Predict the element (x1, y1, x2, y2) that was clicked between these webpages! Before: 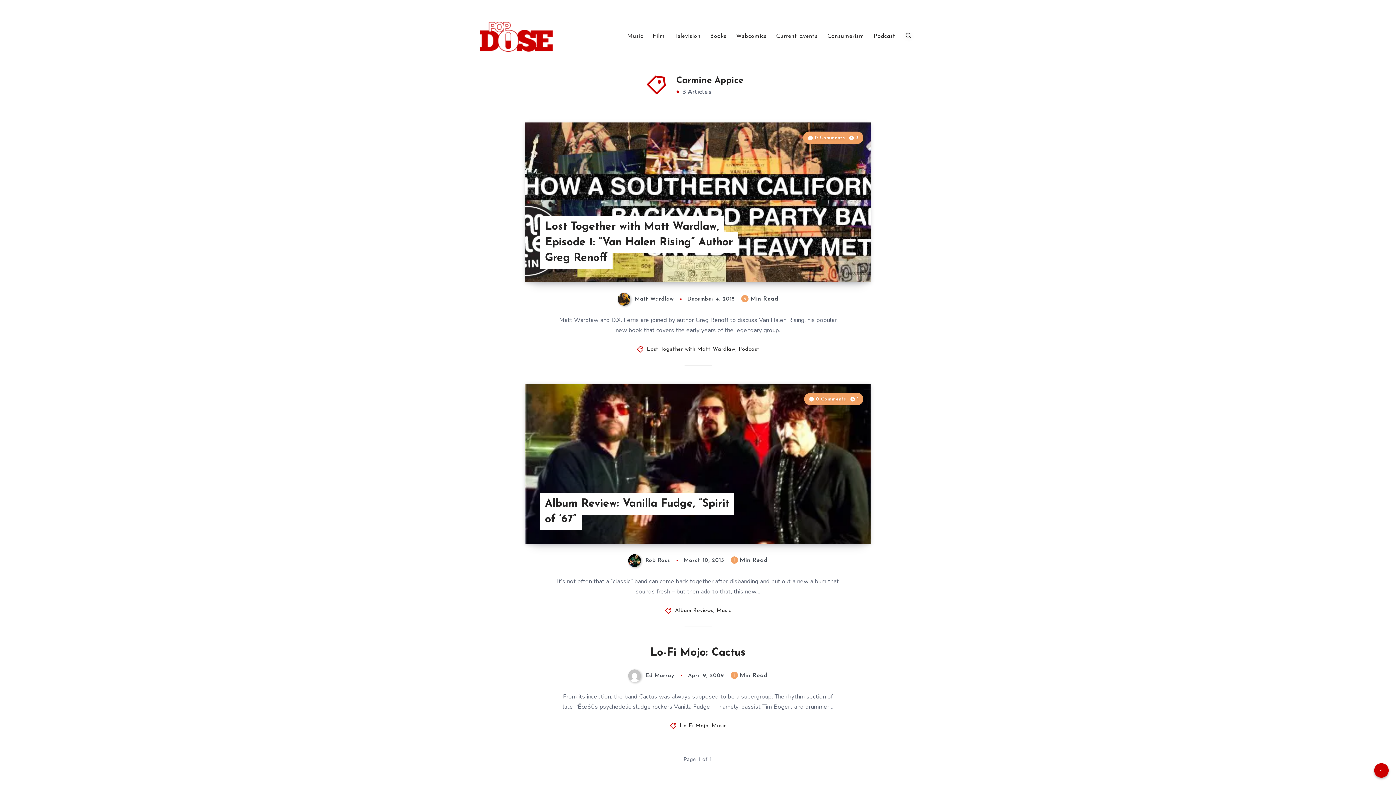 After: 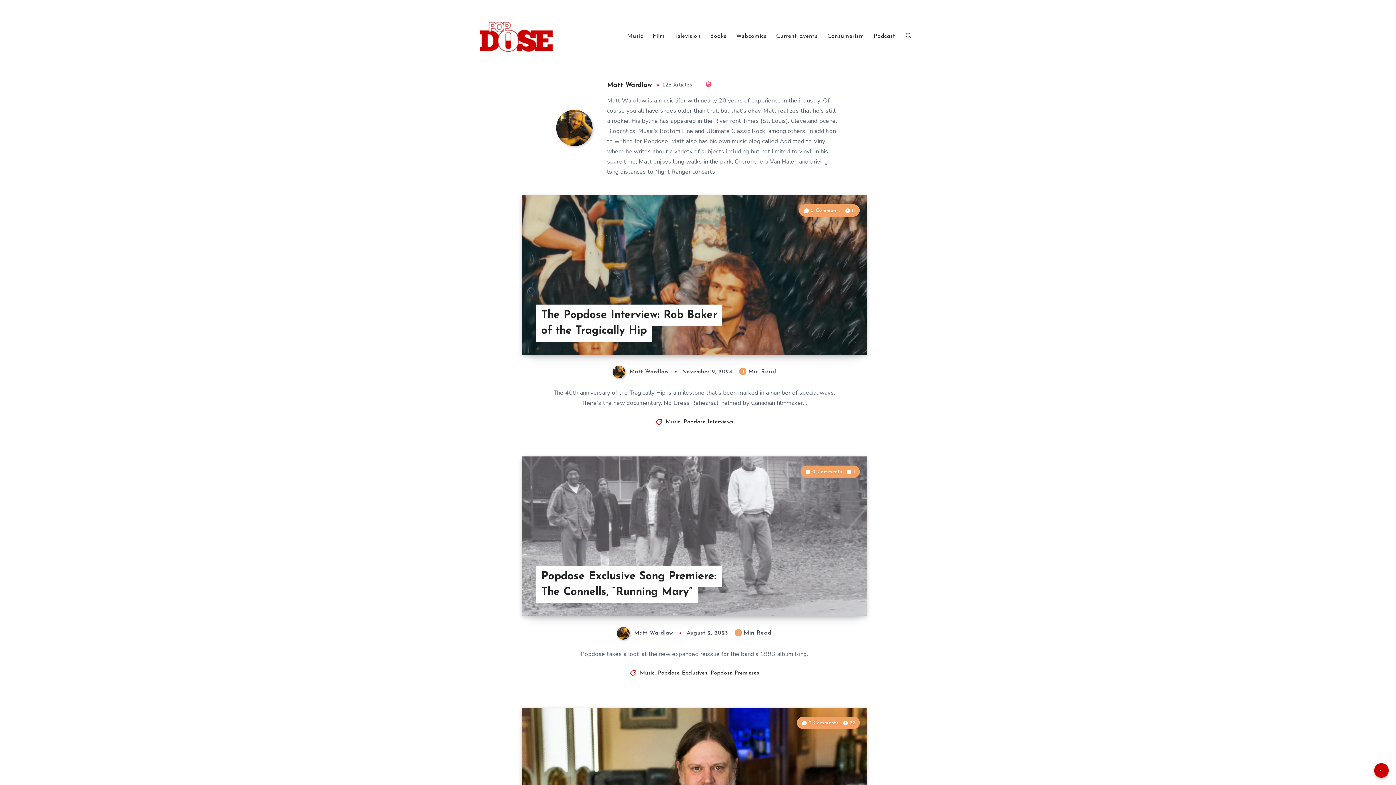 Action: label:  Matt Wardlaw  bbox: (617, 296, 675, 302)